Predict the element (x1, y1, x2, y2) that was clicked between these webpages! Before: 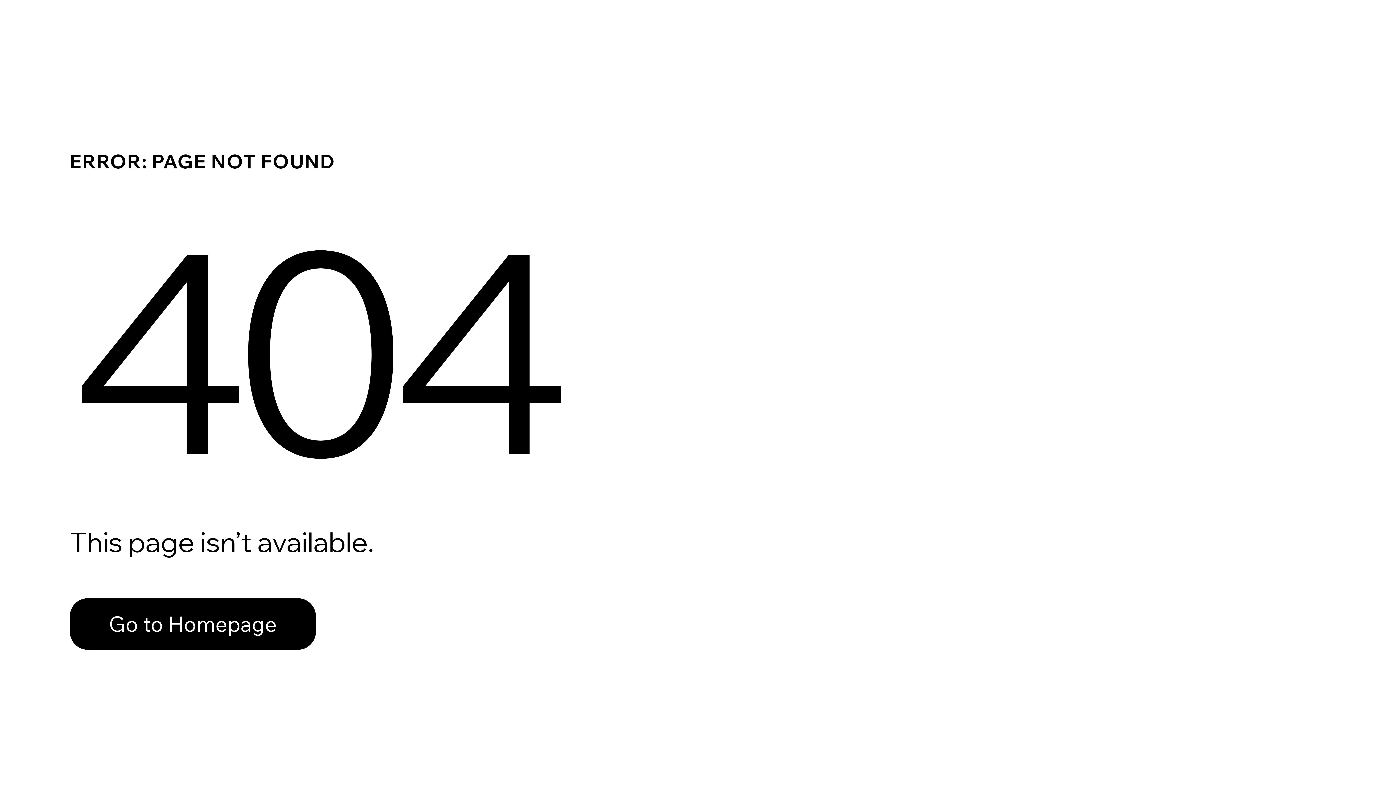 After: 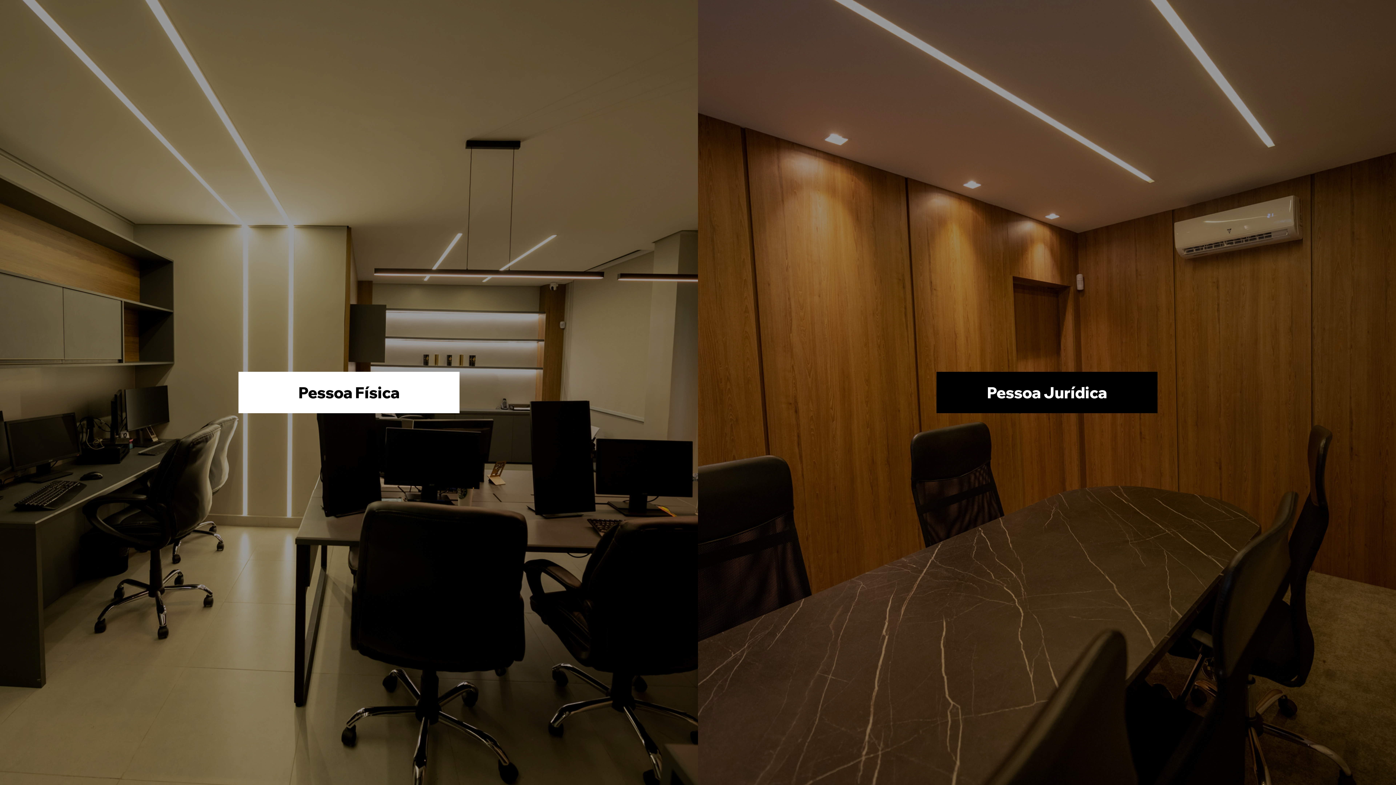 Action: label: Go to Homepage bbox: (69, 598, 316, 650)